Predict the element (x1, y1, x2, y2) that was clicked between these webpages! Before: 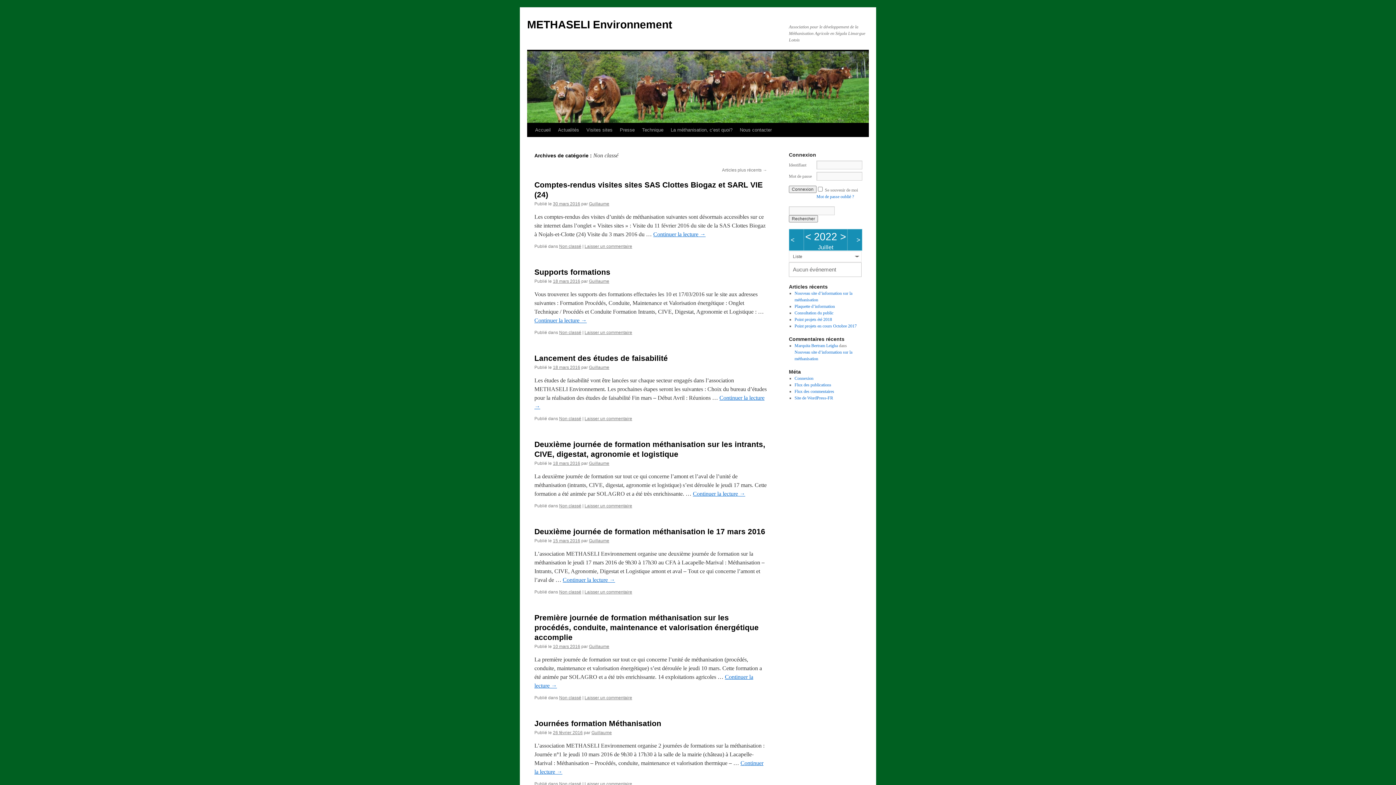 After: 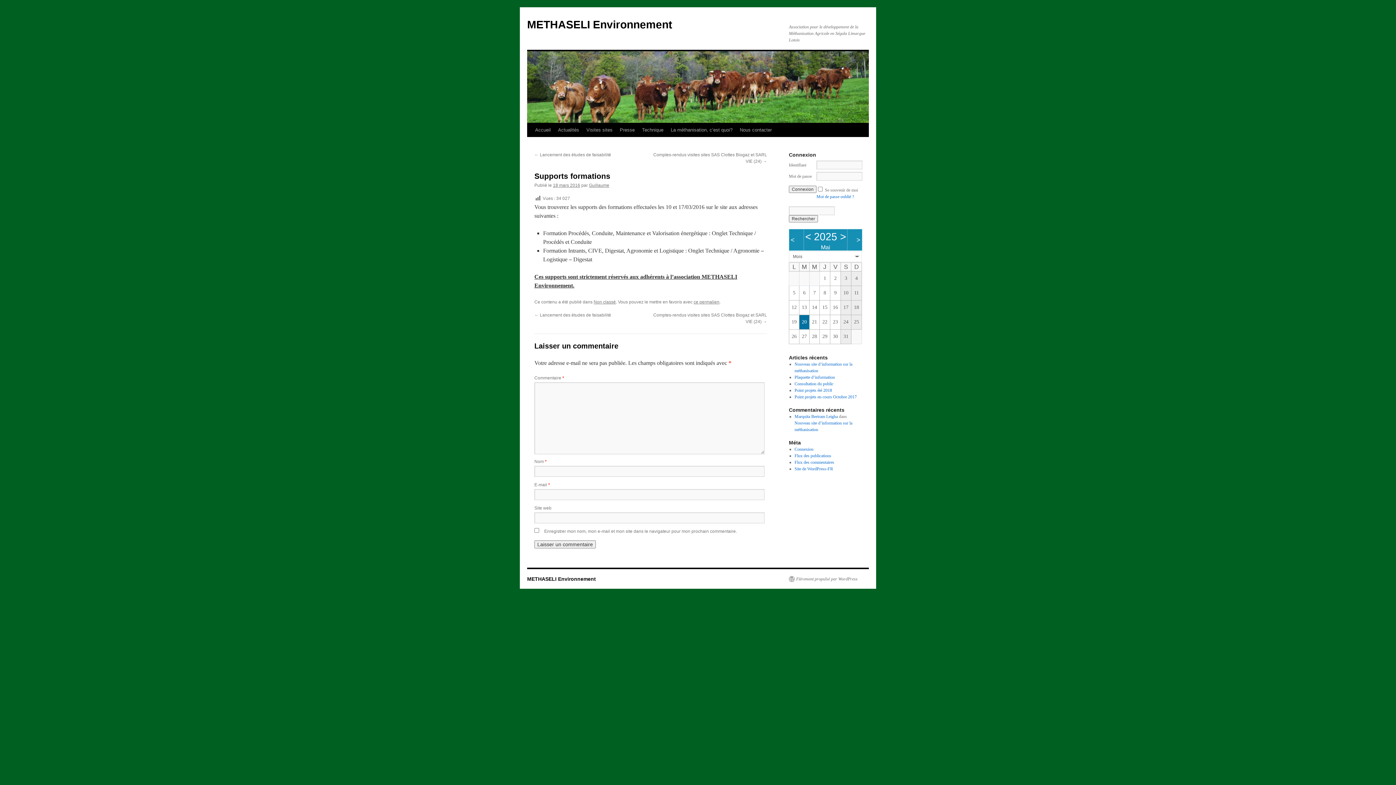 Action: bbox: (534, 317, 586, 323) label: Continuer la lecture →